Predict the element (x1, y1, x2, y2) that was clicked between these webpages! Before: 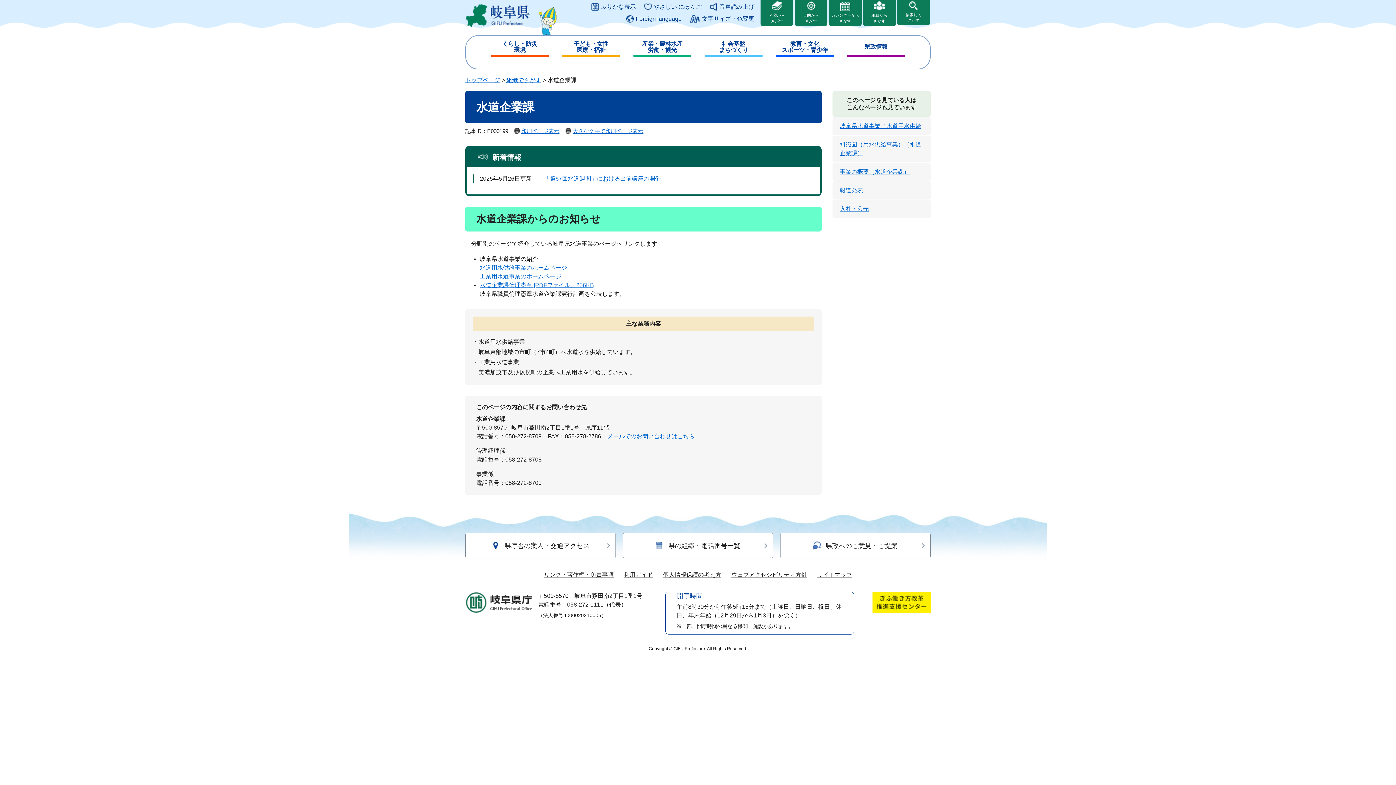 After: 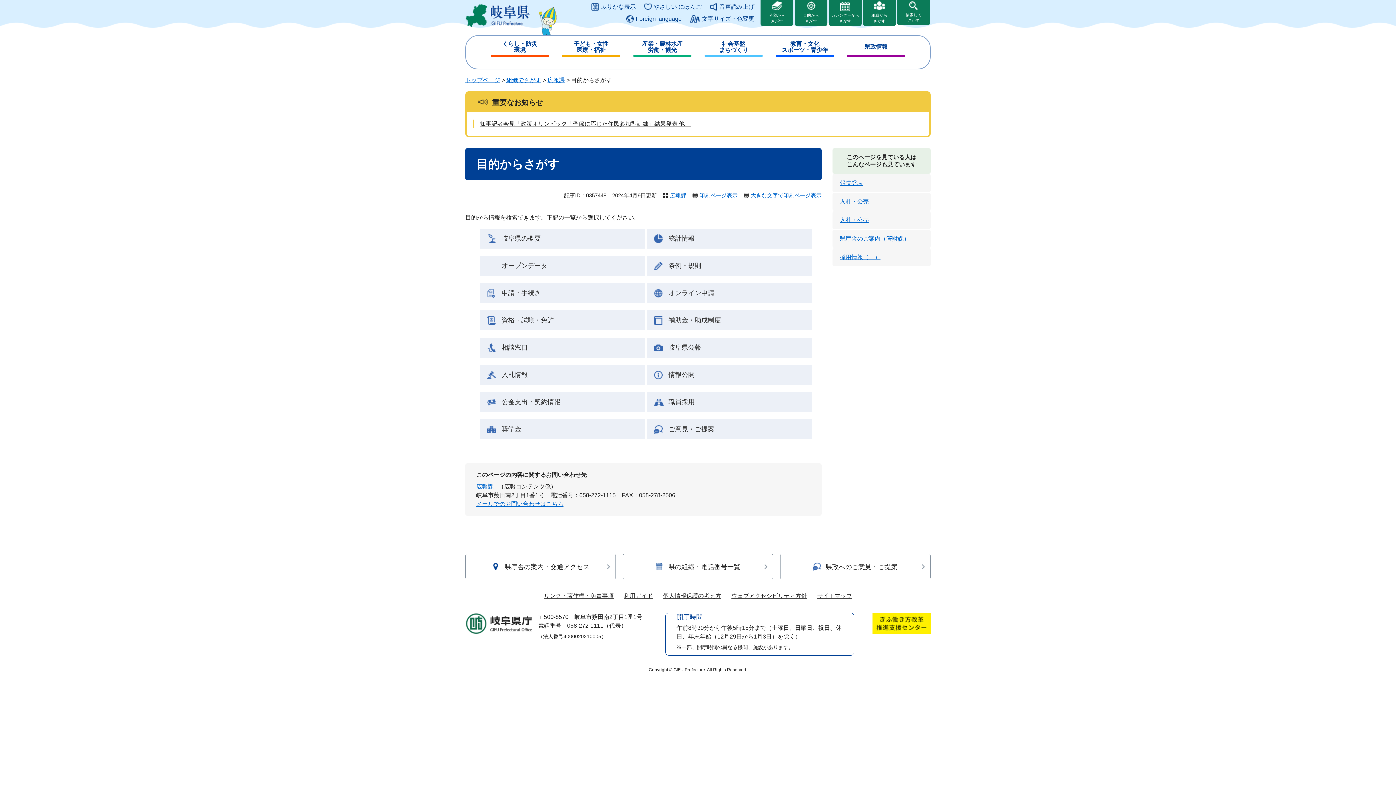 Action: label: 目的から
さがす bbox: (794, 0, 827, 25)